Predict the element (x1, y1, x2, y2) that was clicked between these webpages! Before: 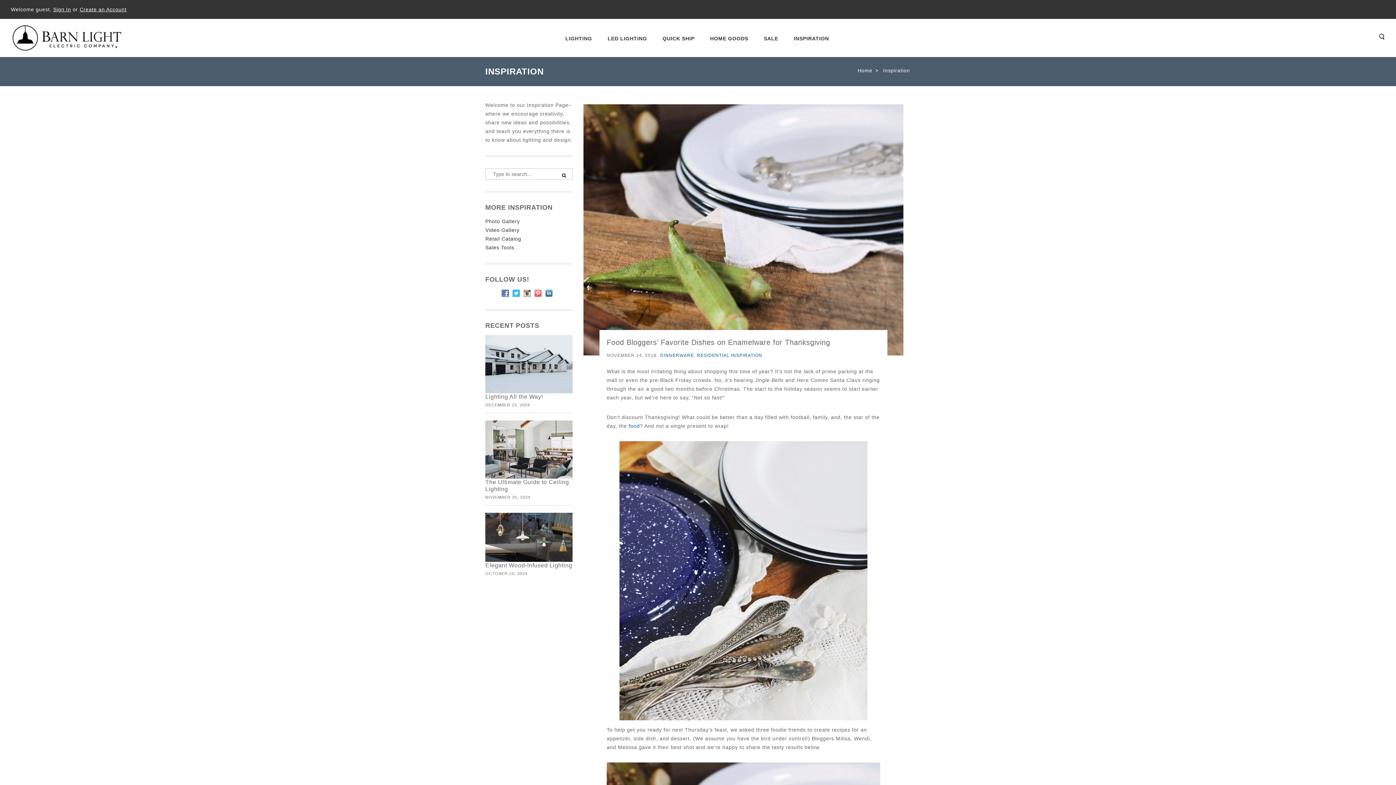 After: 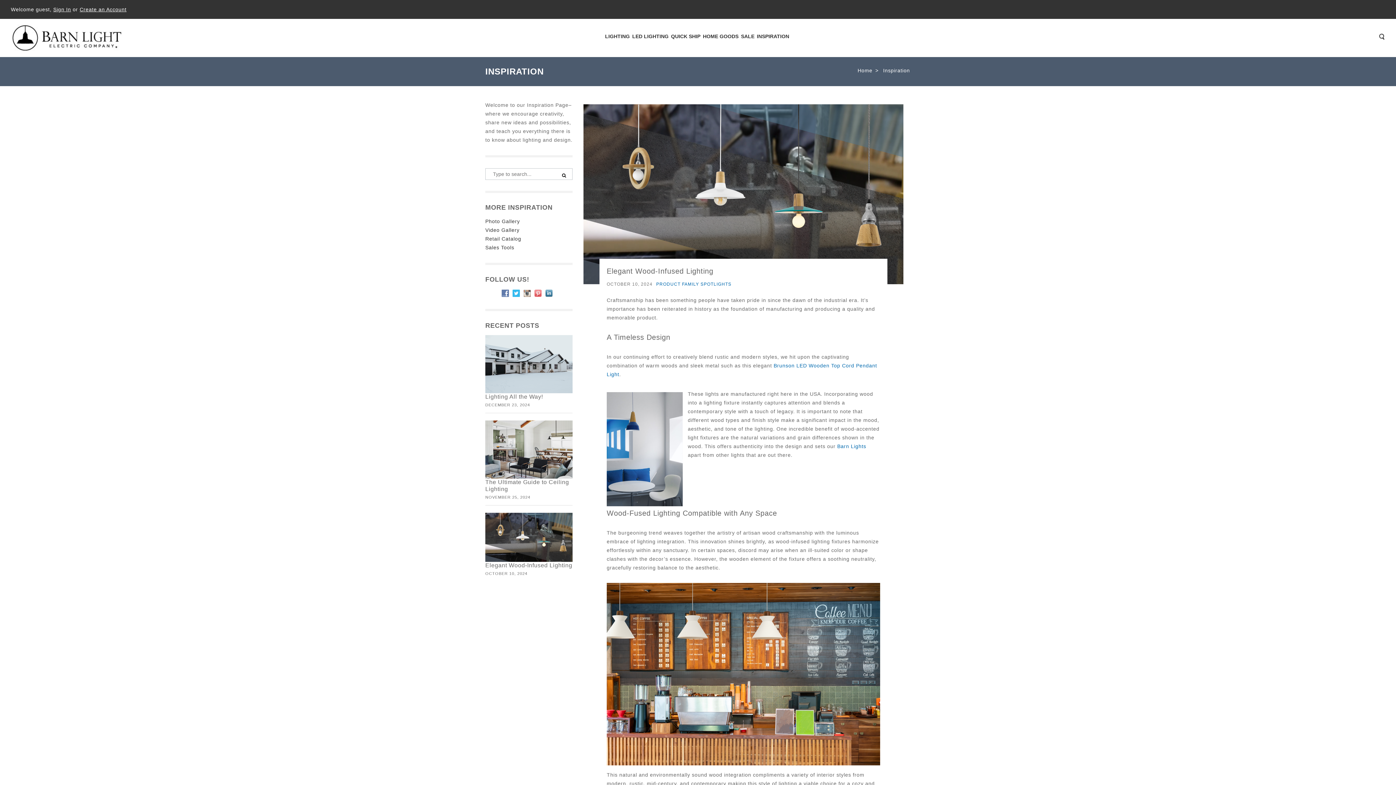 Action: bbox: (485, 554, 572, 560)